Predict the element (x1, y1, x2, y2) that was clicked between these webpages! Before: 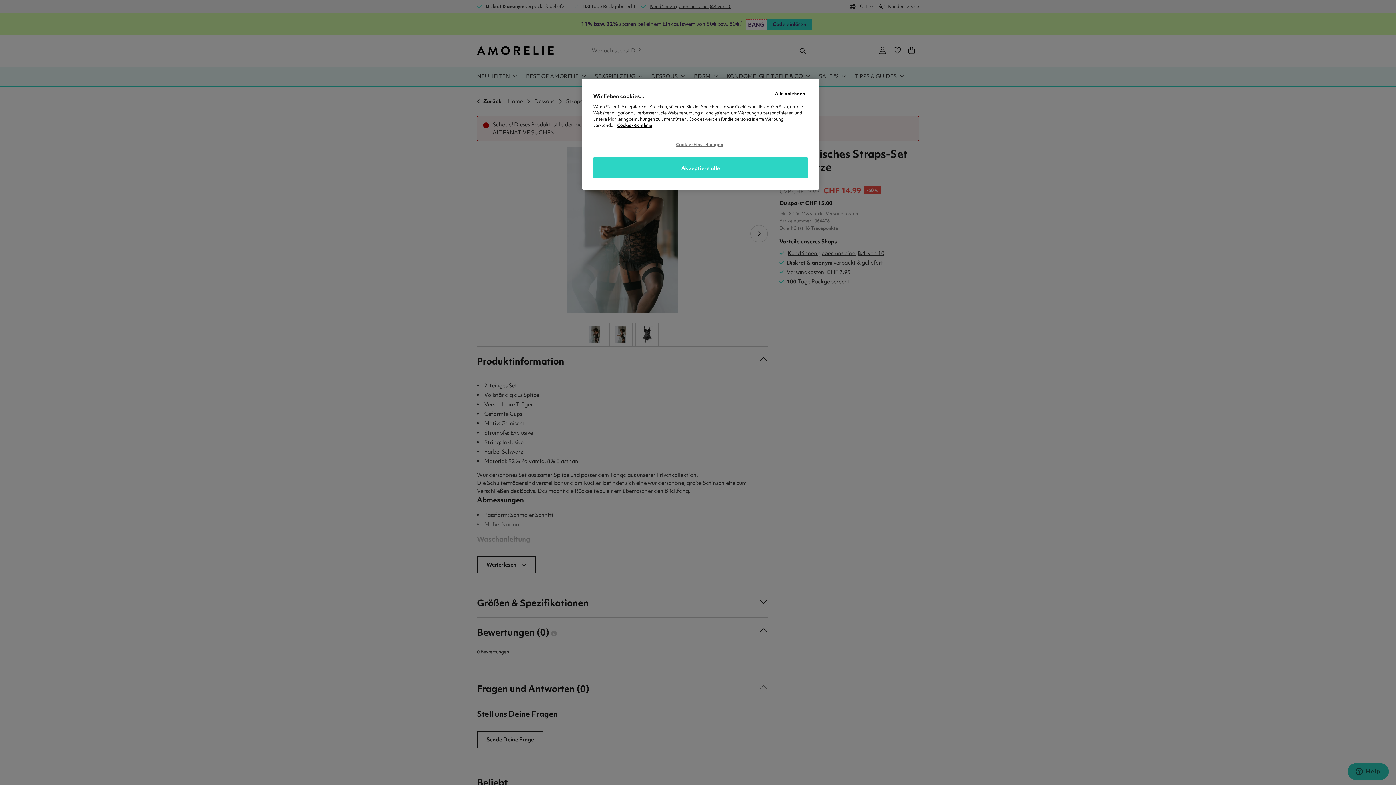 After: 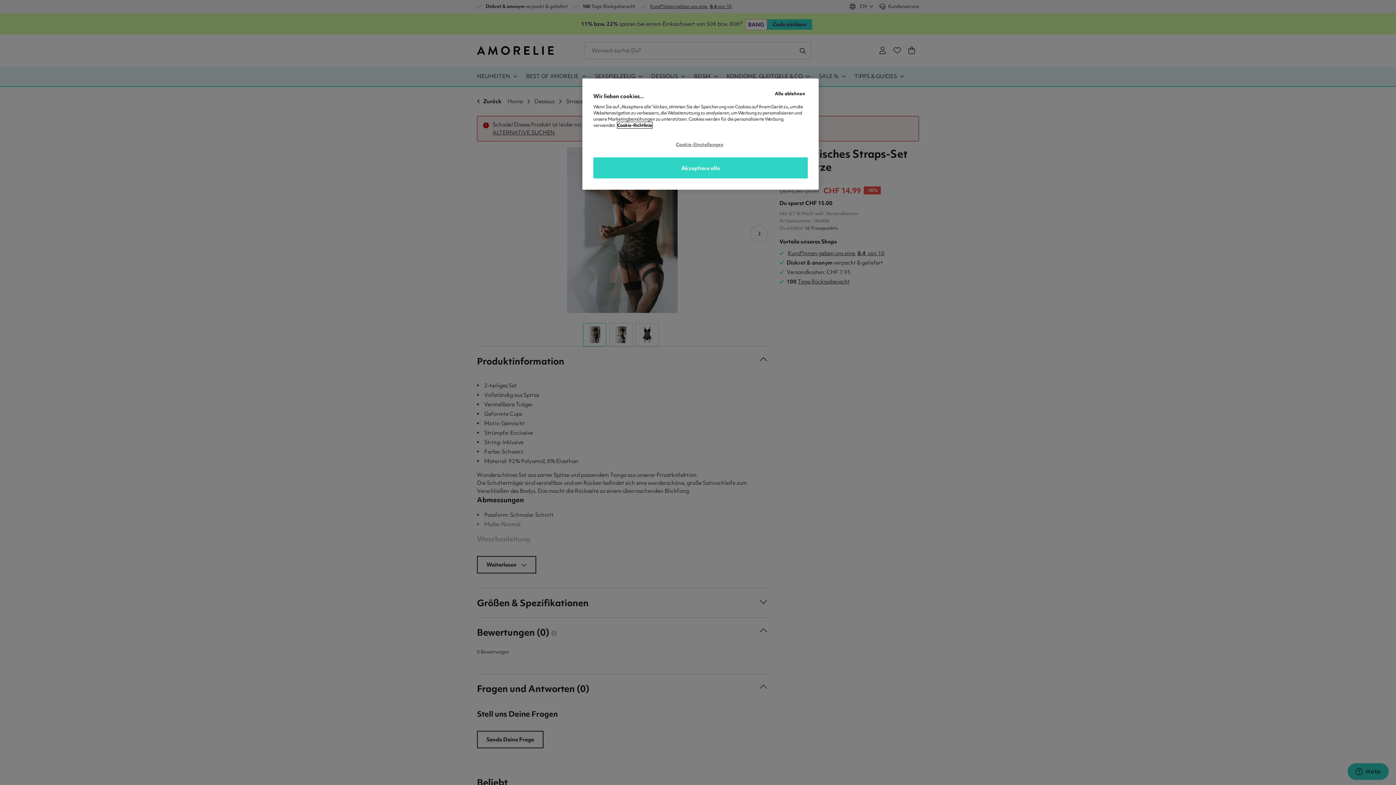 Action: label: Weitere Informationen zum Datenschutz, wird in neuer registerkarte geöffnet bbox: (617, 122, 652, 128)